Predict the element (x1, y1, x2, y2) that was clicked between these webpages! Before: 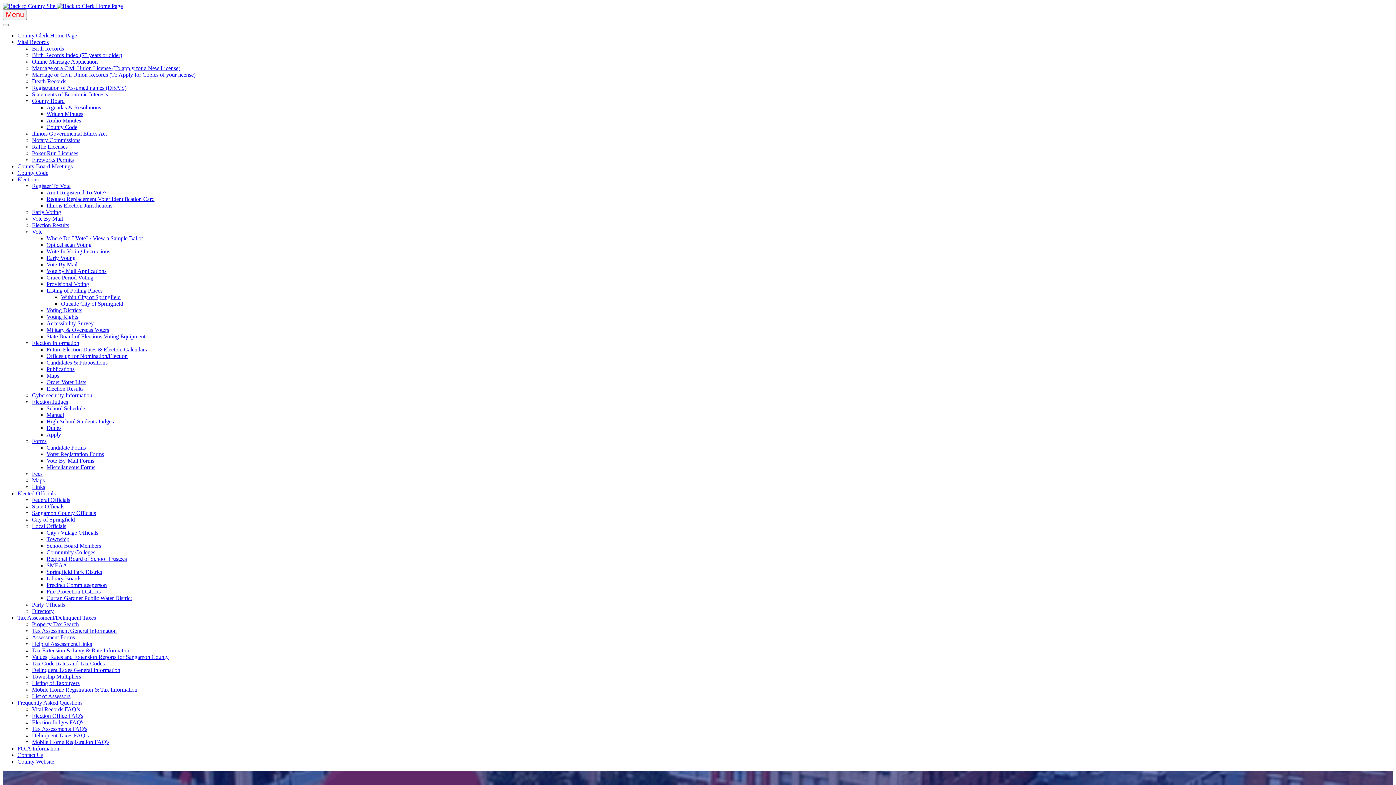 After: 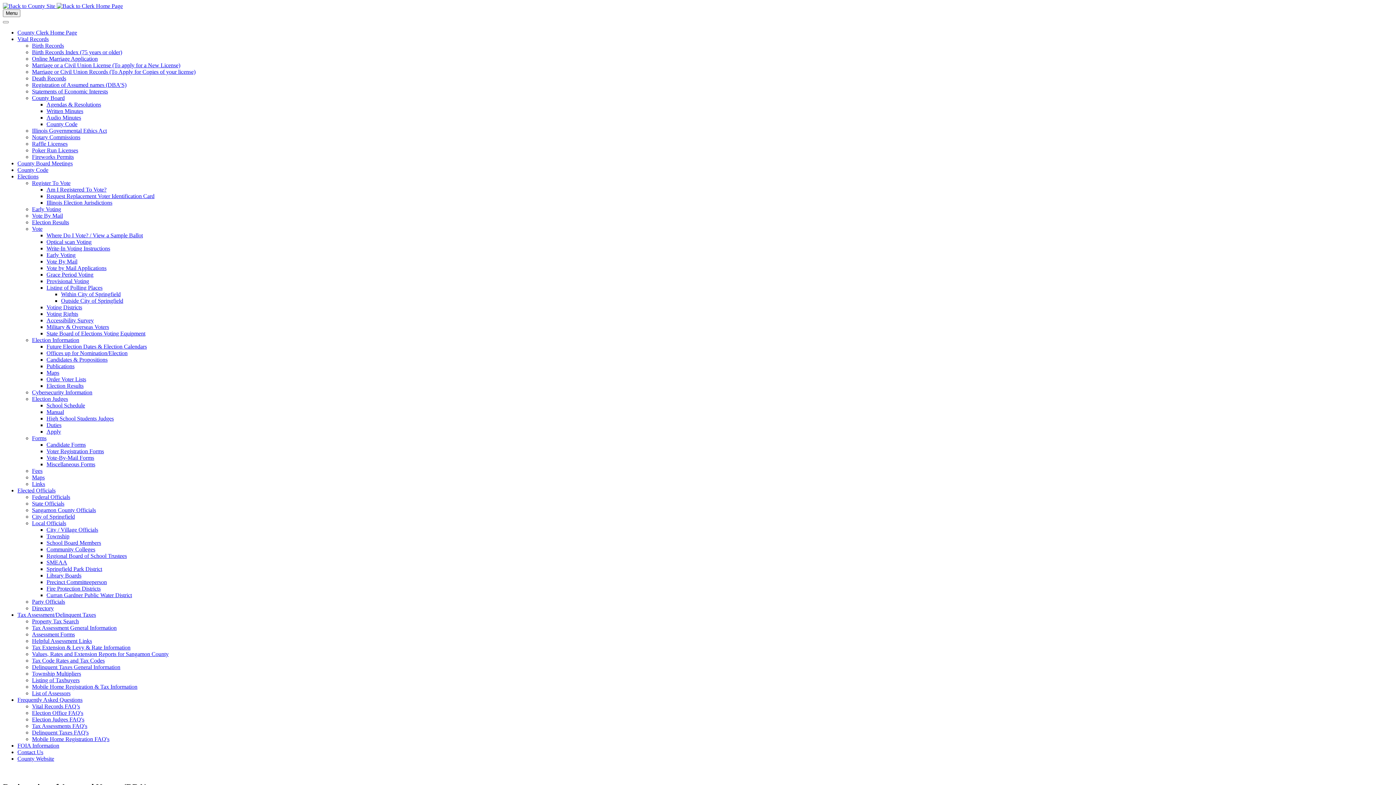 Action: label: Registration of Assumed names (DBA'S) bbox: (32, 84, 126, 90)